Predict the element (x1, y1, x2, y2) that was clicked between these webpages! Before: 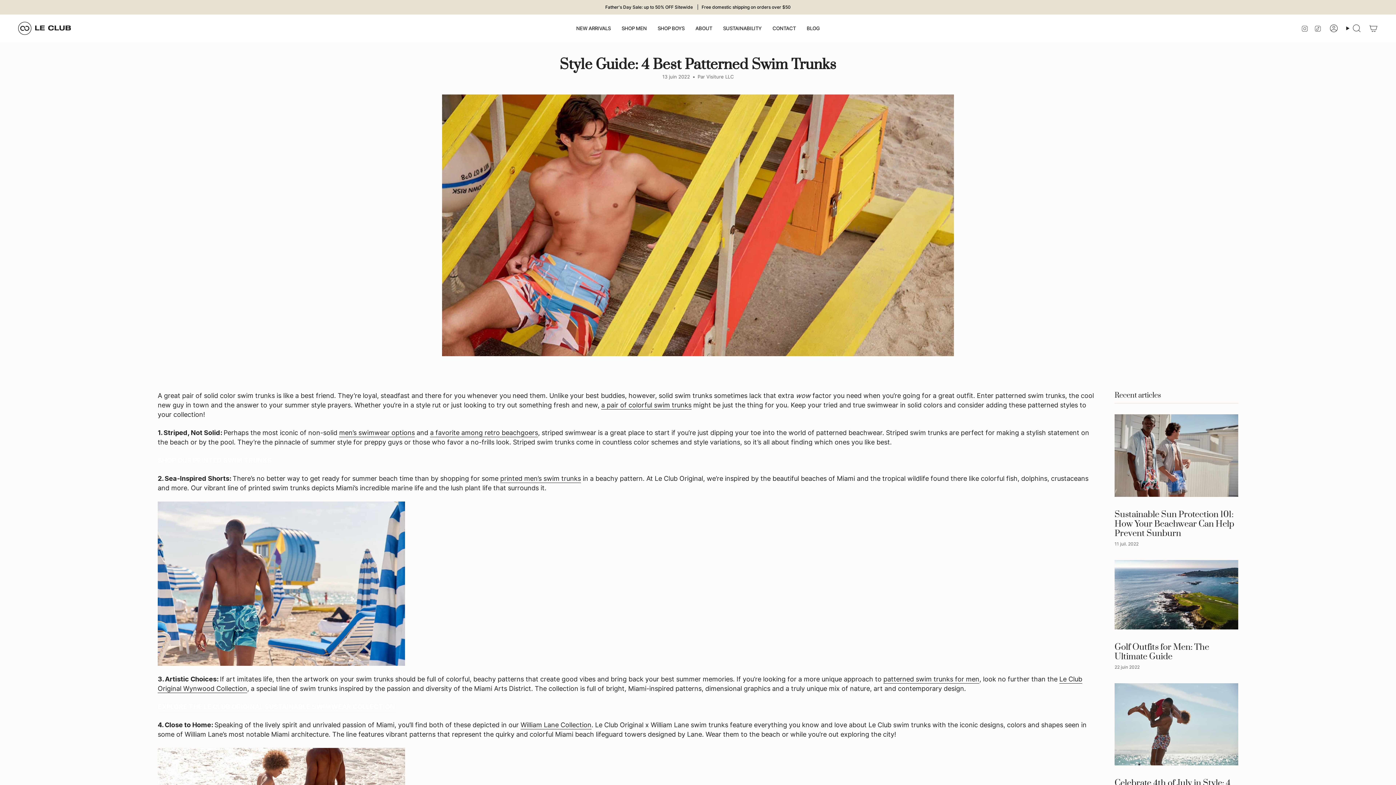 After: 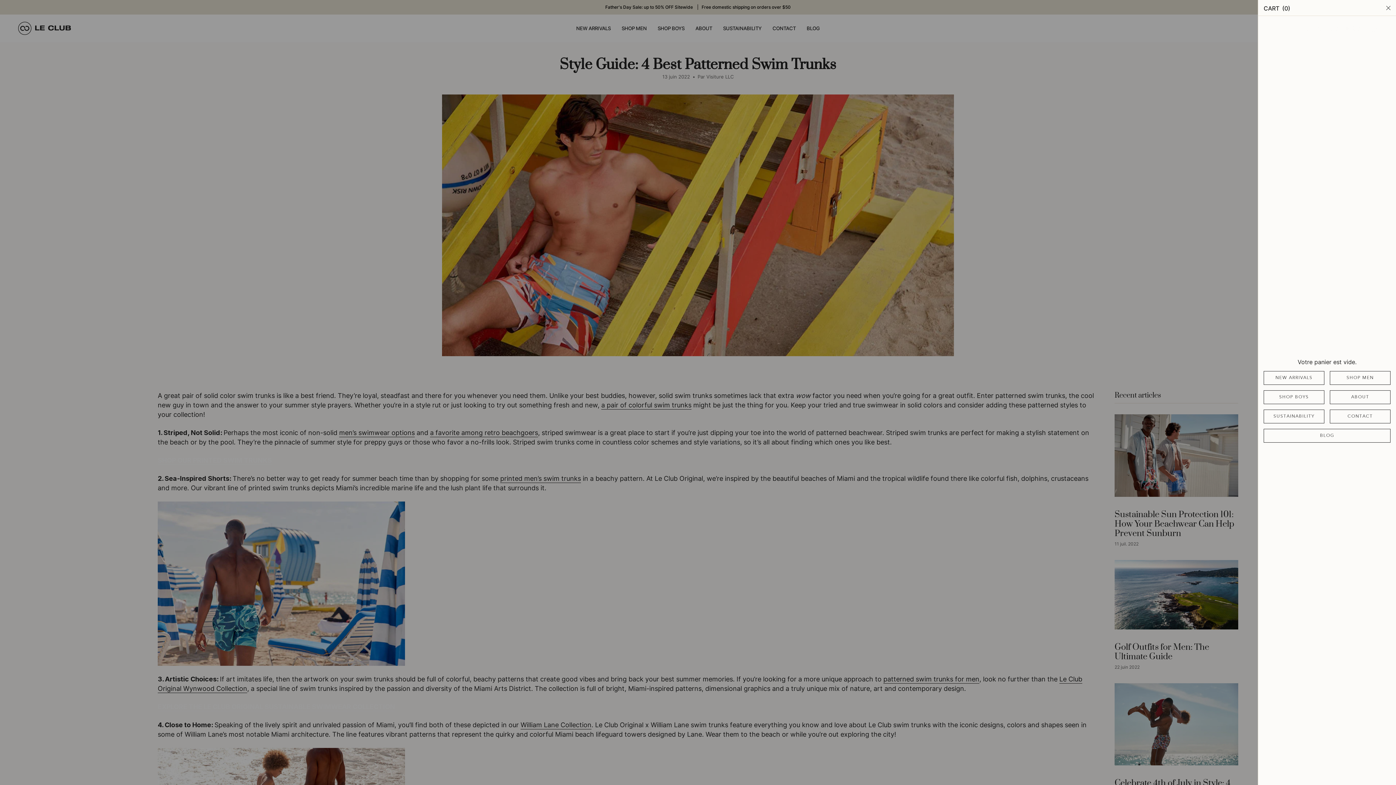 Action: label: Panier bbox: (1365, 22, 1382, 34)